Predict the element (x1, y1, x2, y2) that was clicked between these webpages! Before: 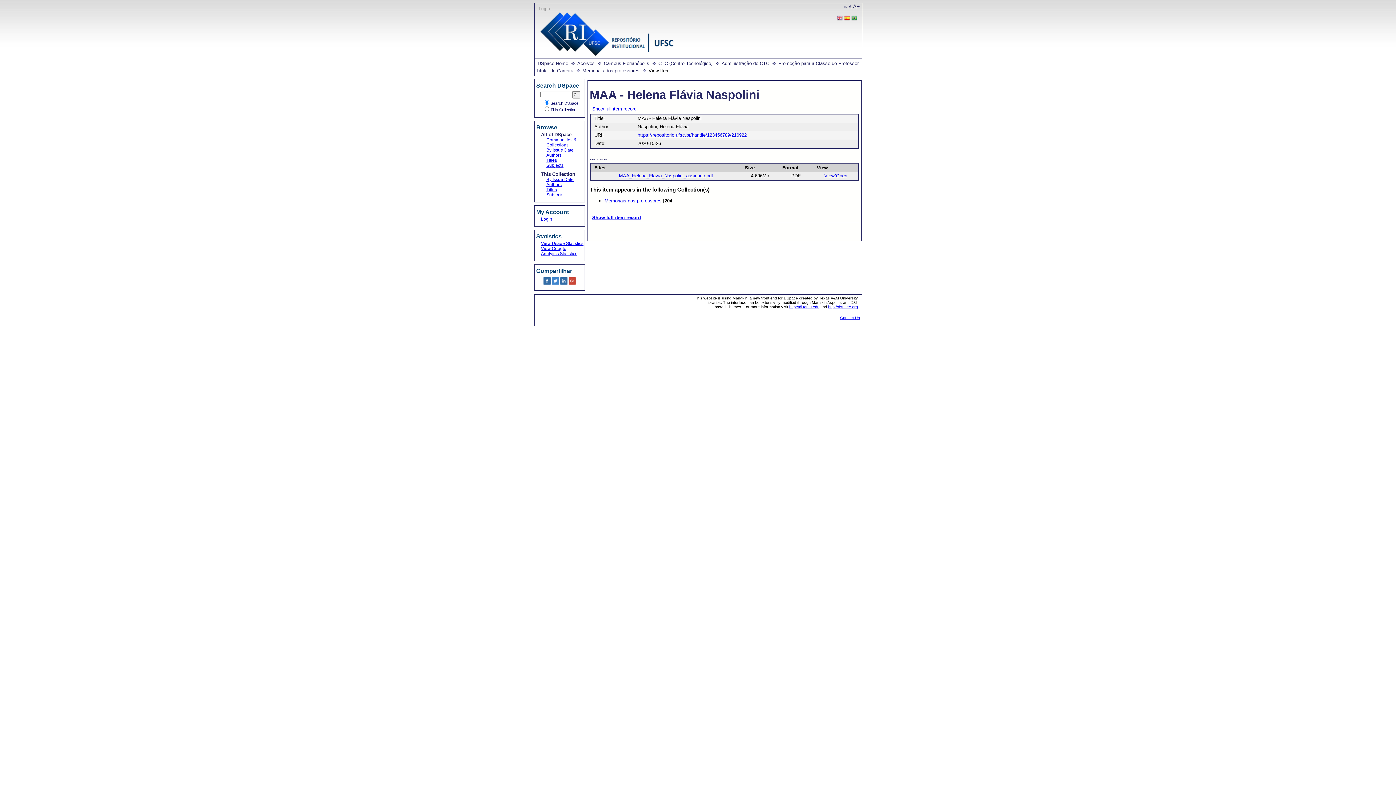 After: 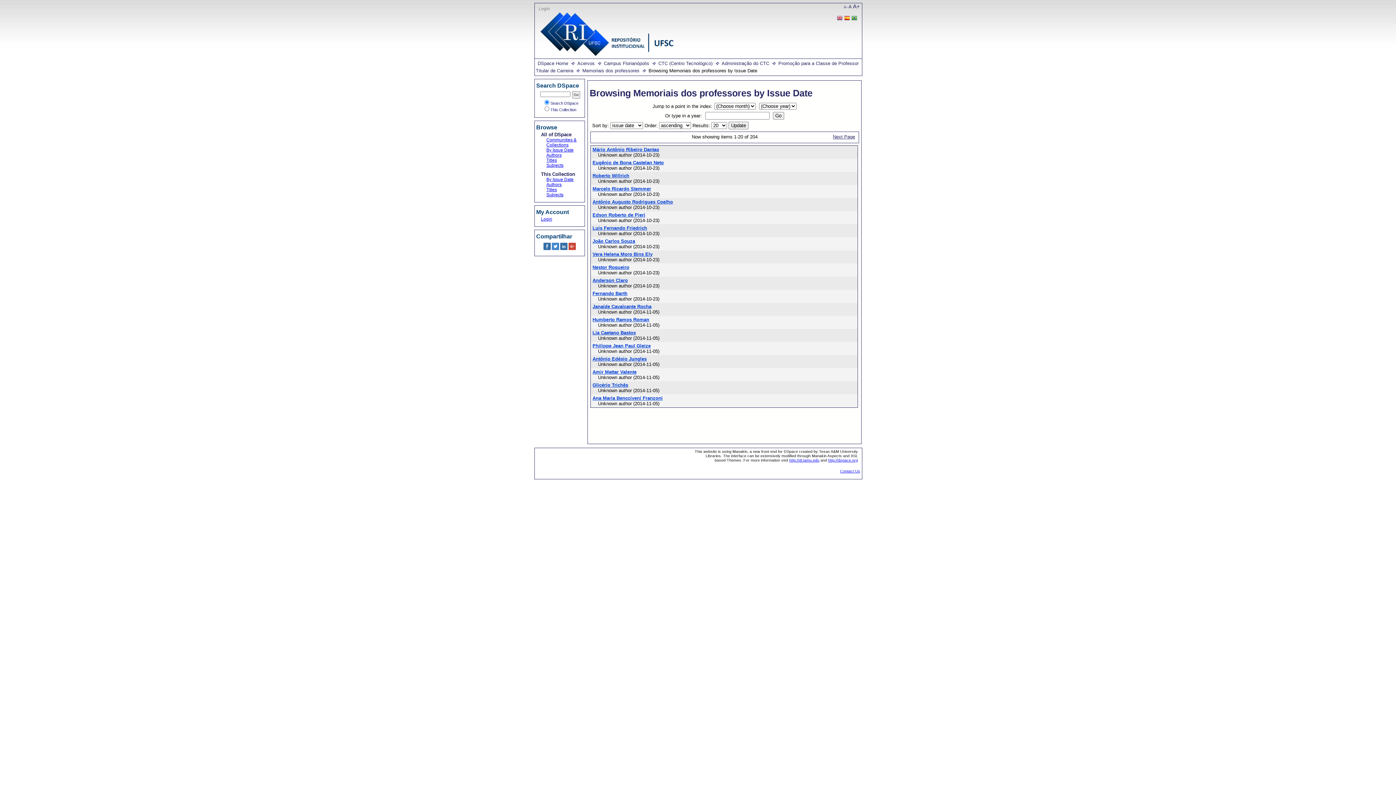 Action: label: By Issue Date bbox: (546, 176, 573, 182)